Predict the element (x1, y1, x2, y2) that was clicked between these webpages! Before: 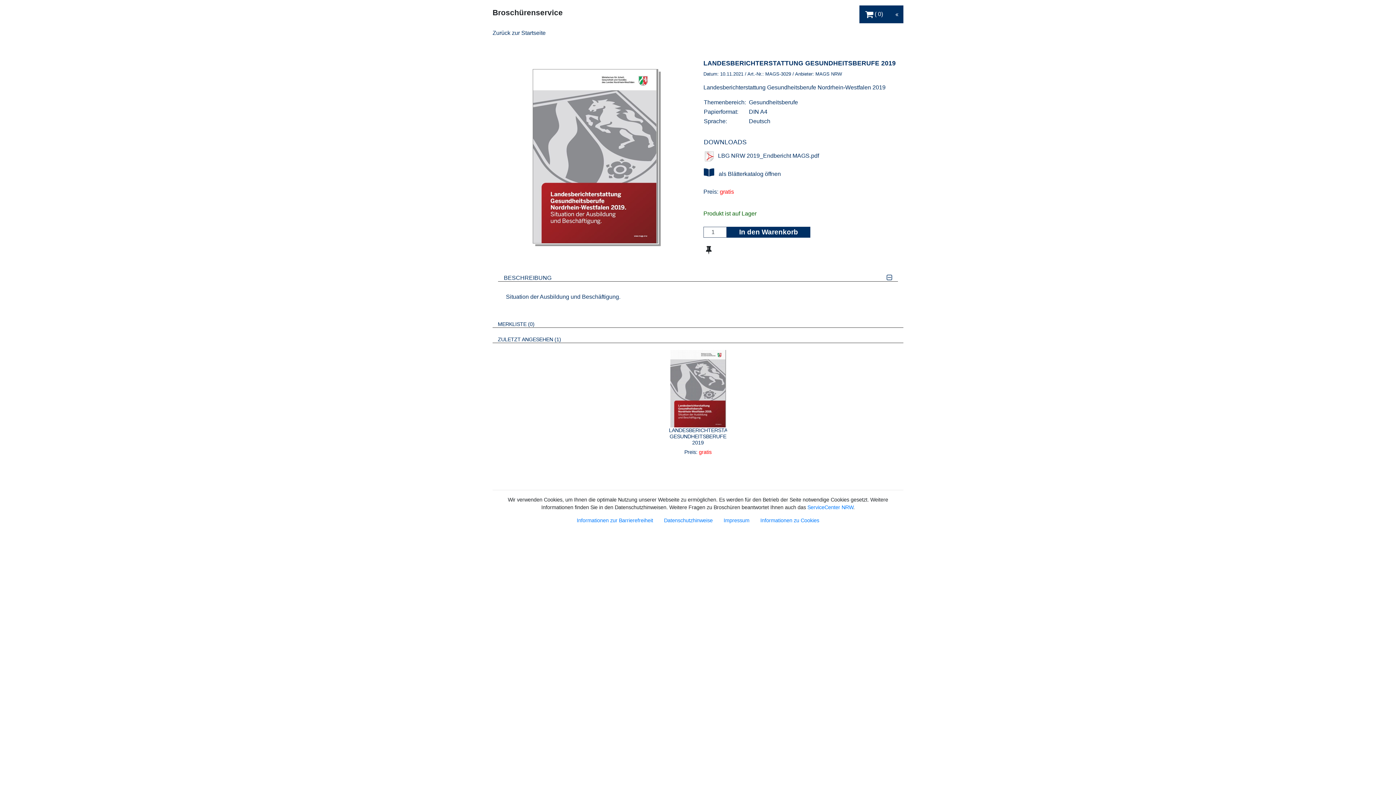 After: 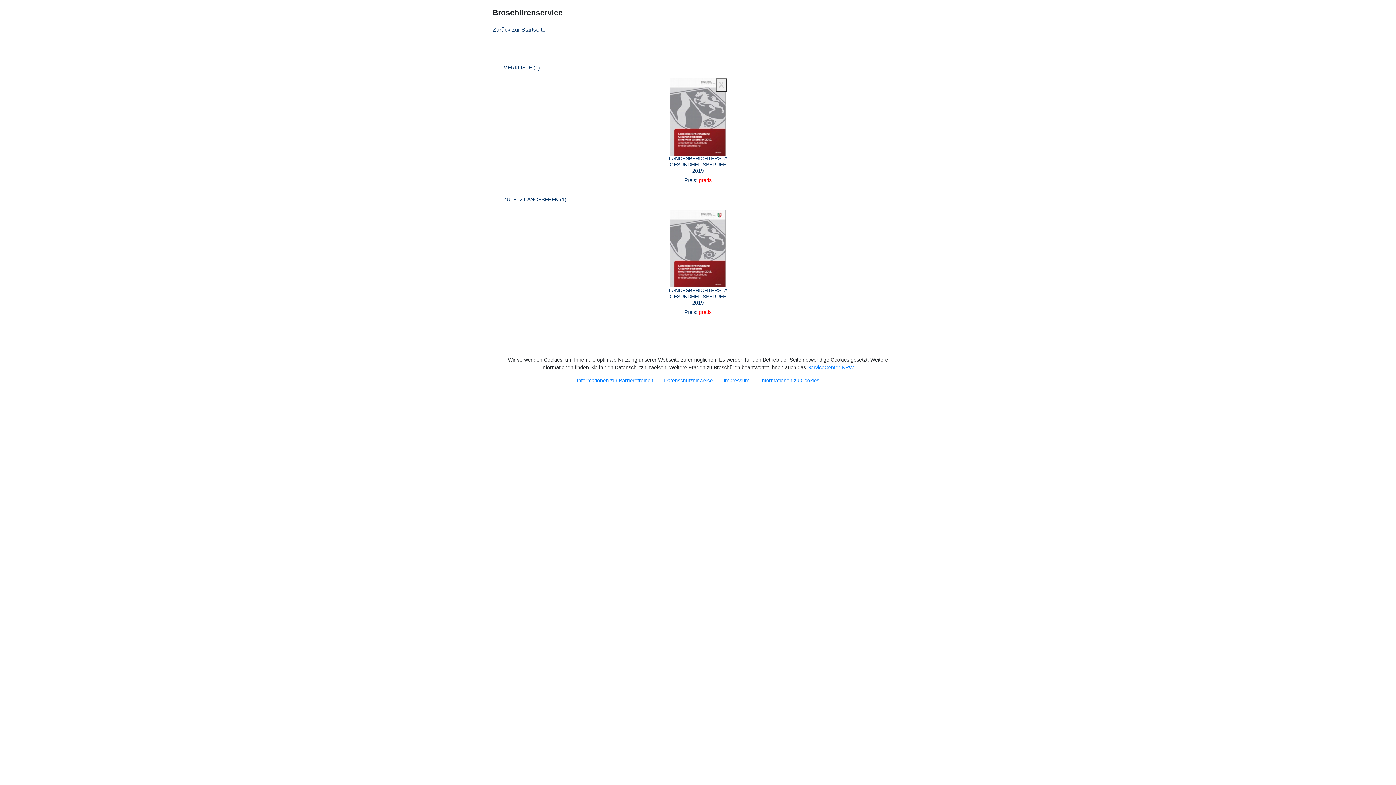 Action: bbox: (701, 245, 716, 255)